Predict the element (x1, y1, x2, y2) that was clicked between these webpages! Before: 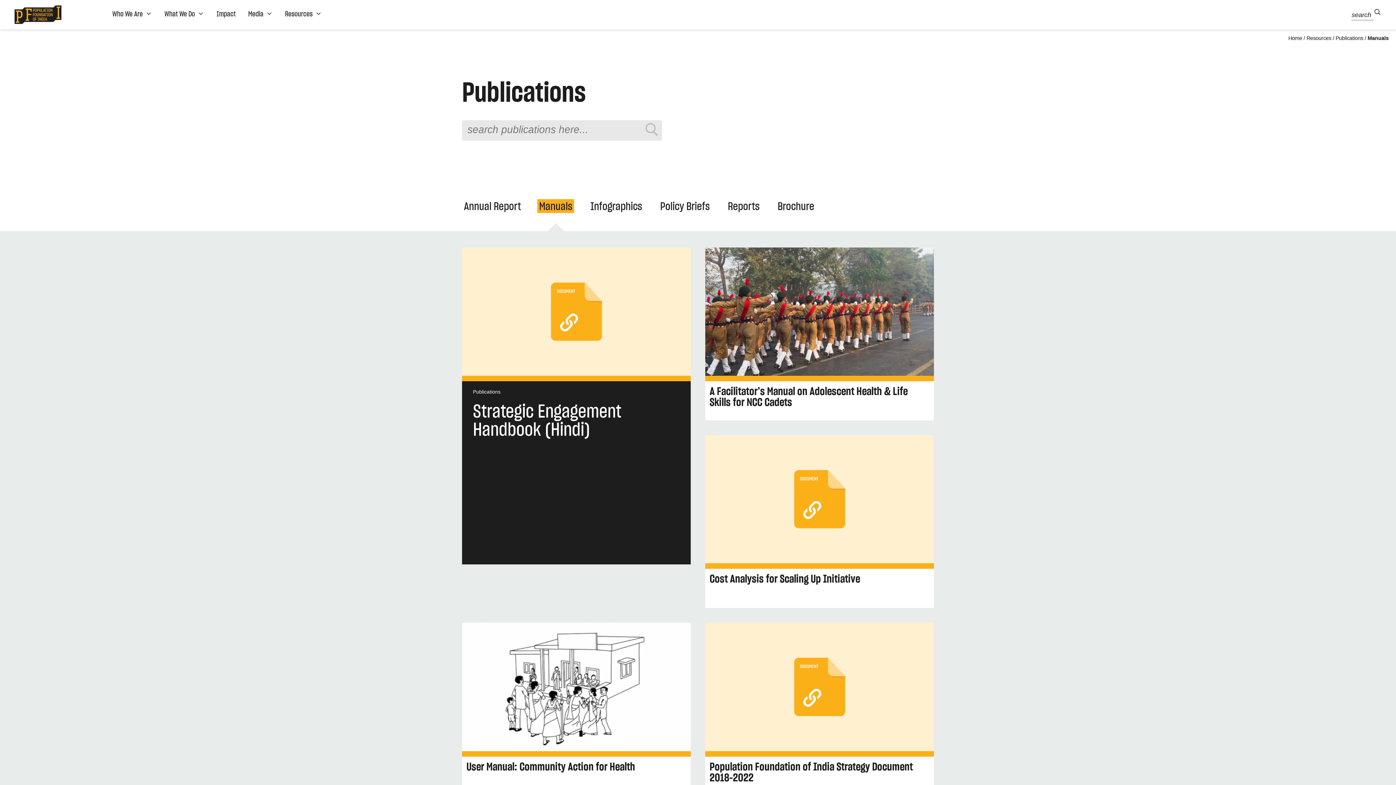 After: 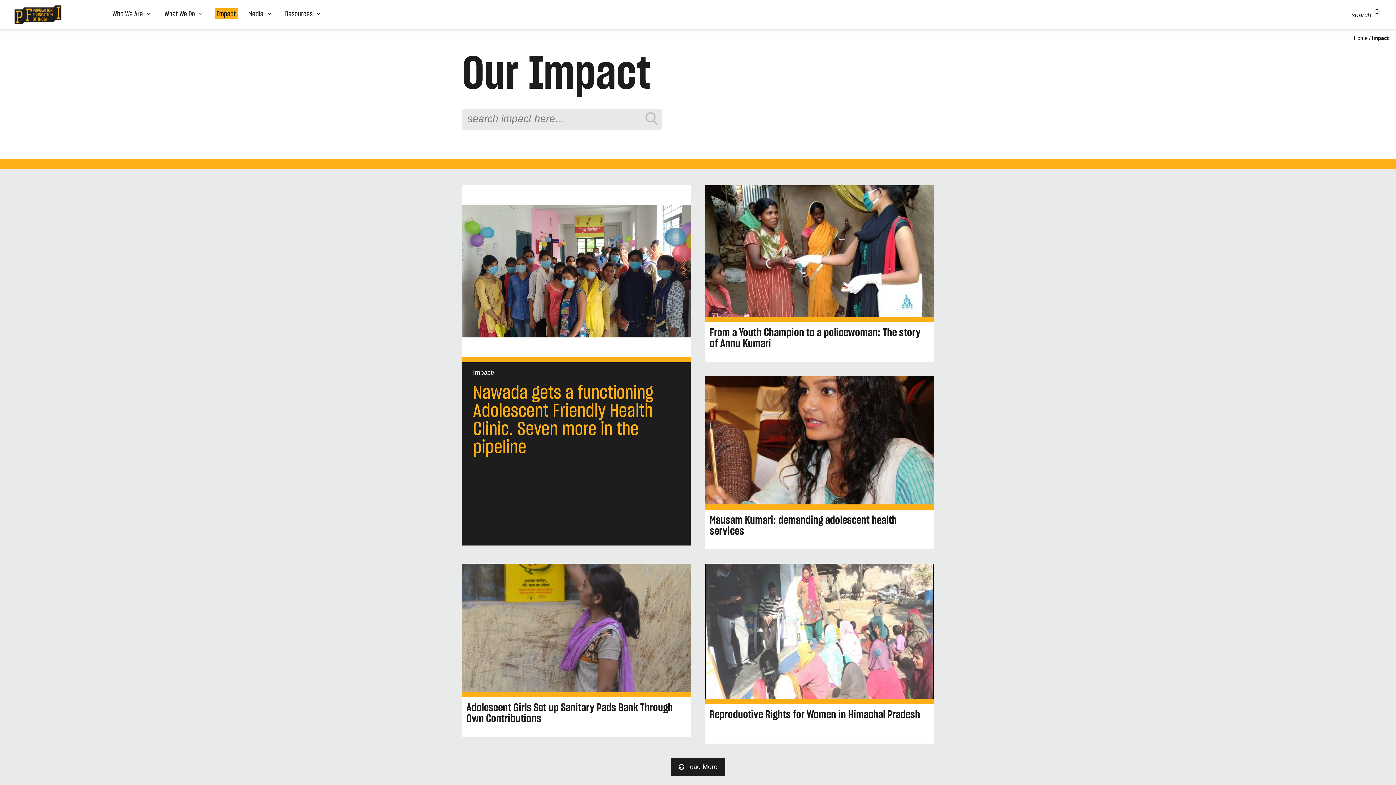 Action: label: Impact bbox: (214, 8, 237, 19)